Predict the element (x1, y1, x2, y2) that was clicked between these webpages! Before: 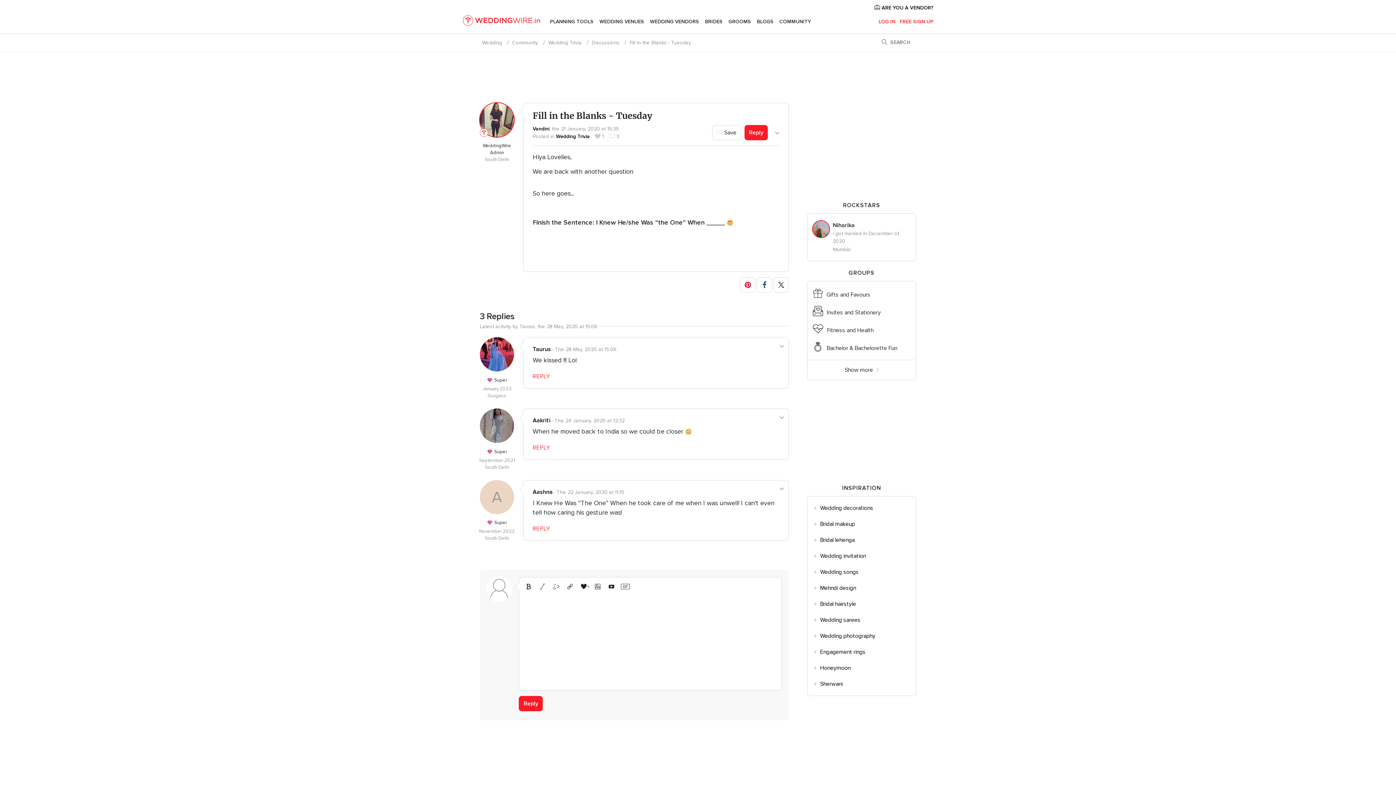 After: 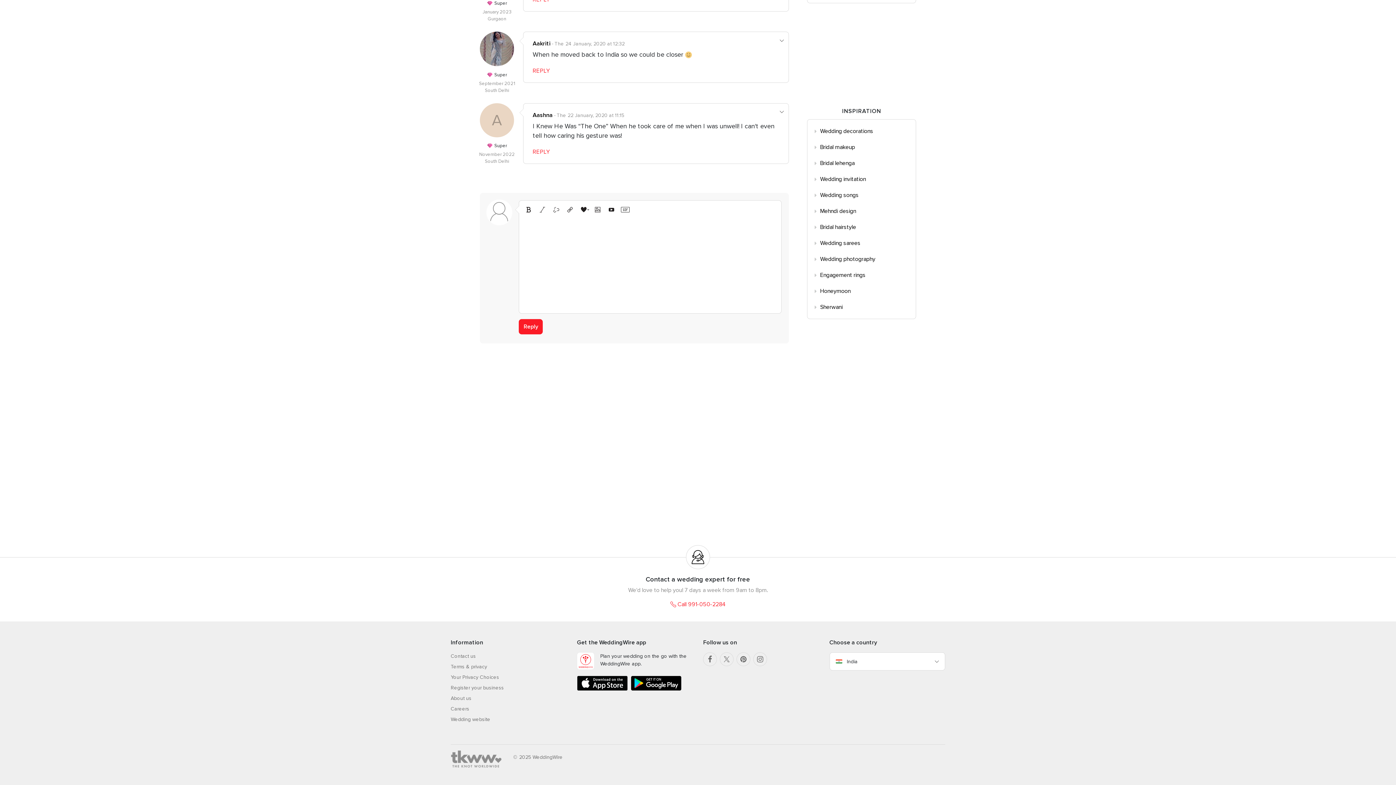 Action: bbox: (744, 125, 767, 140) label: Reply